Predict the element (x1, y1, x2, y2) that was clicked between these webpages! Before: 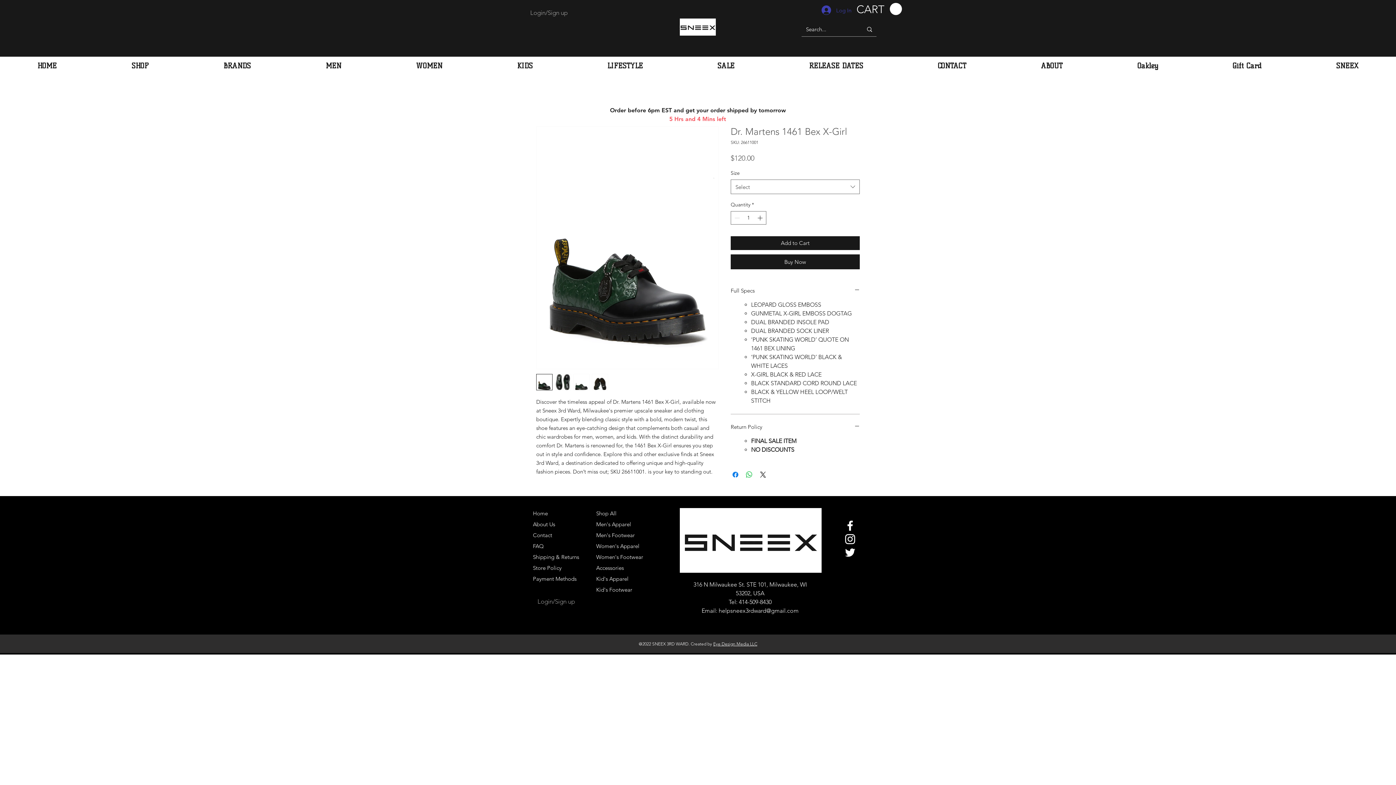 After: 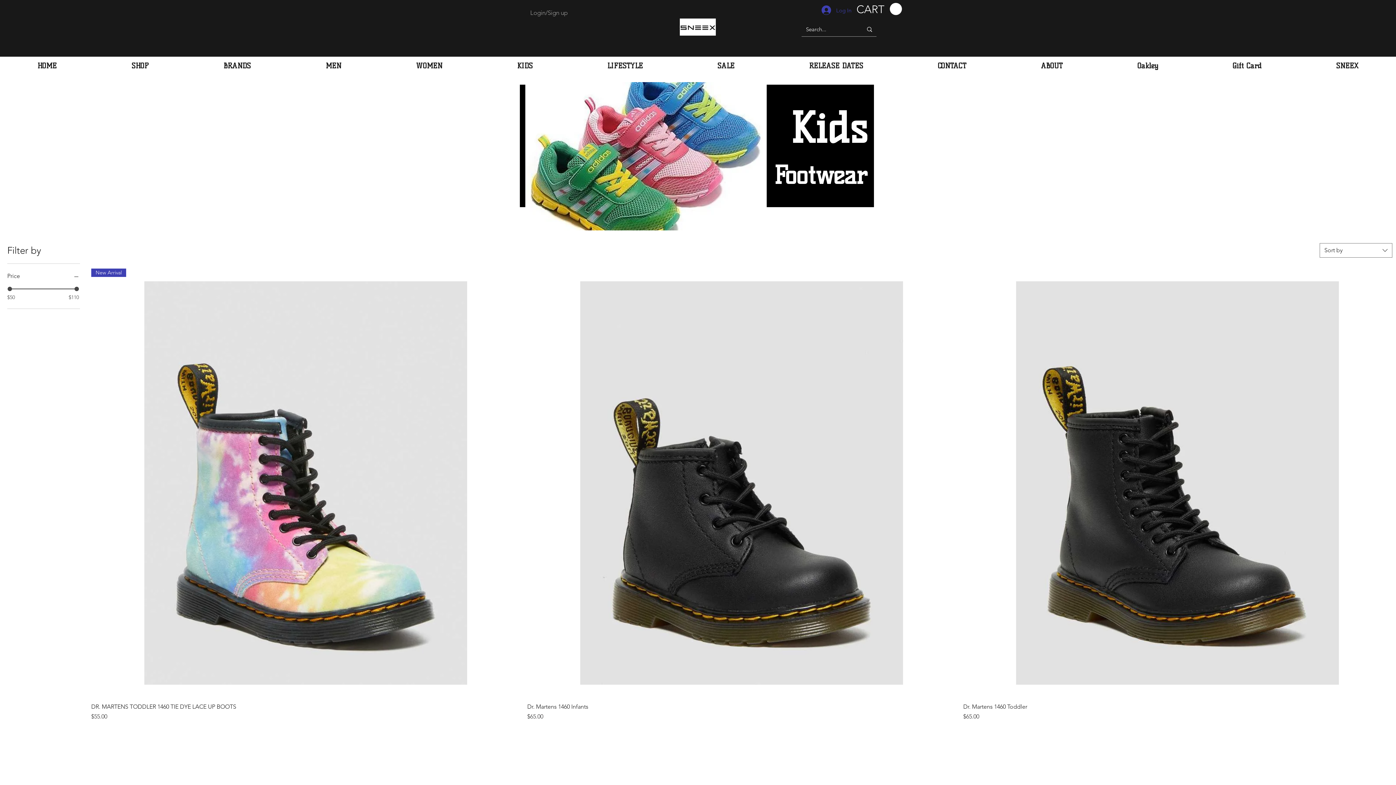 Action: label: Kid's Footwear bbox: (596, 586, 632, 593)